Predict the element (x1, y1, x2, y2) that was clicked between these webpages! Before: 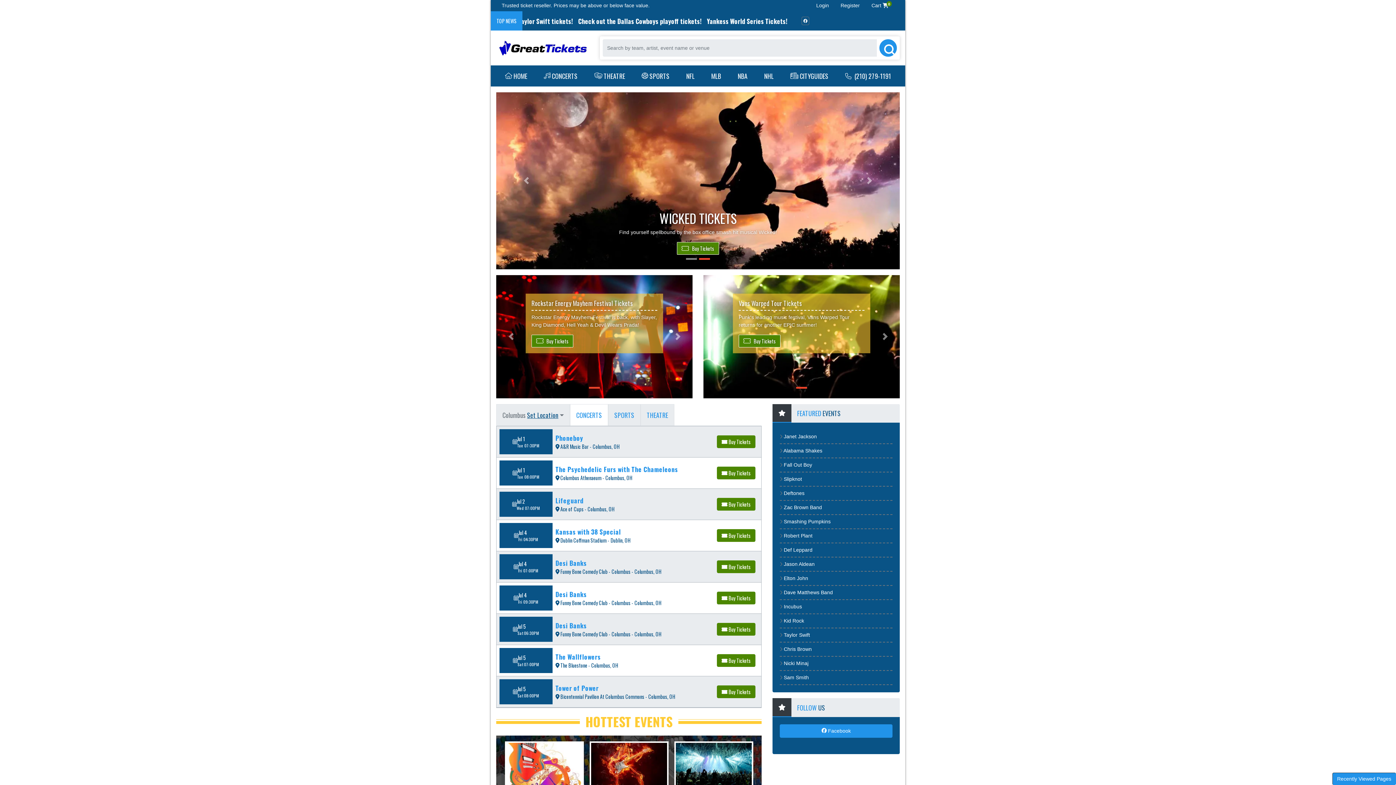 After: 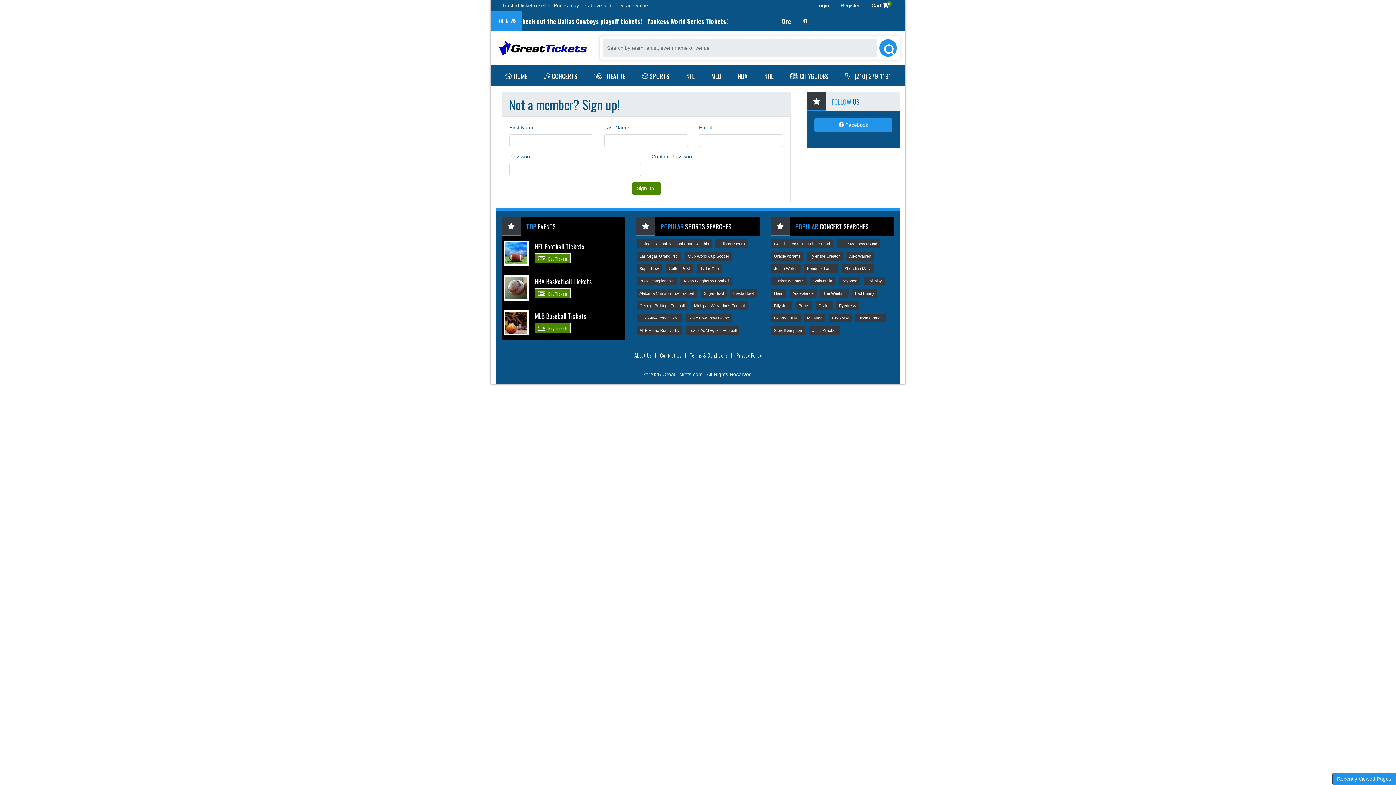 Action: bbox: (835, 1, 865, 9) label: Register